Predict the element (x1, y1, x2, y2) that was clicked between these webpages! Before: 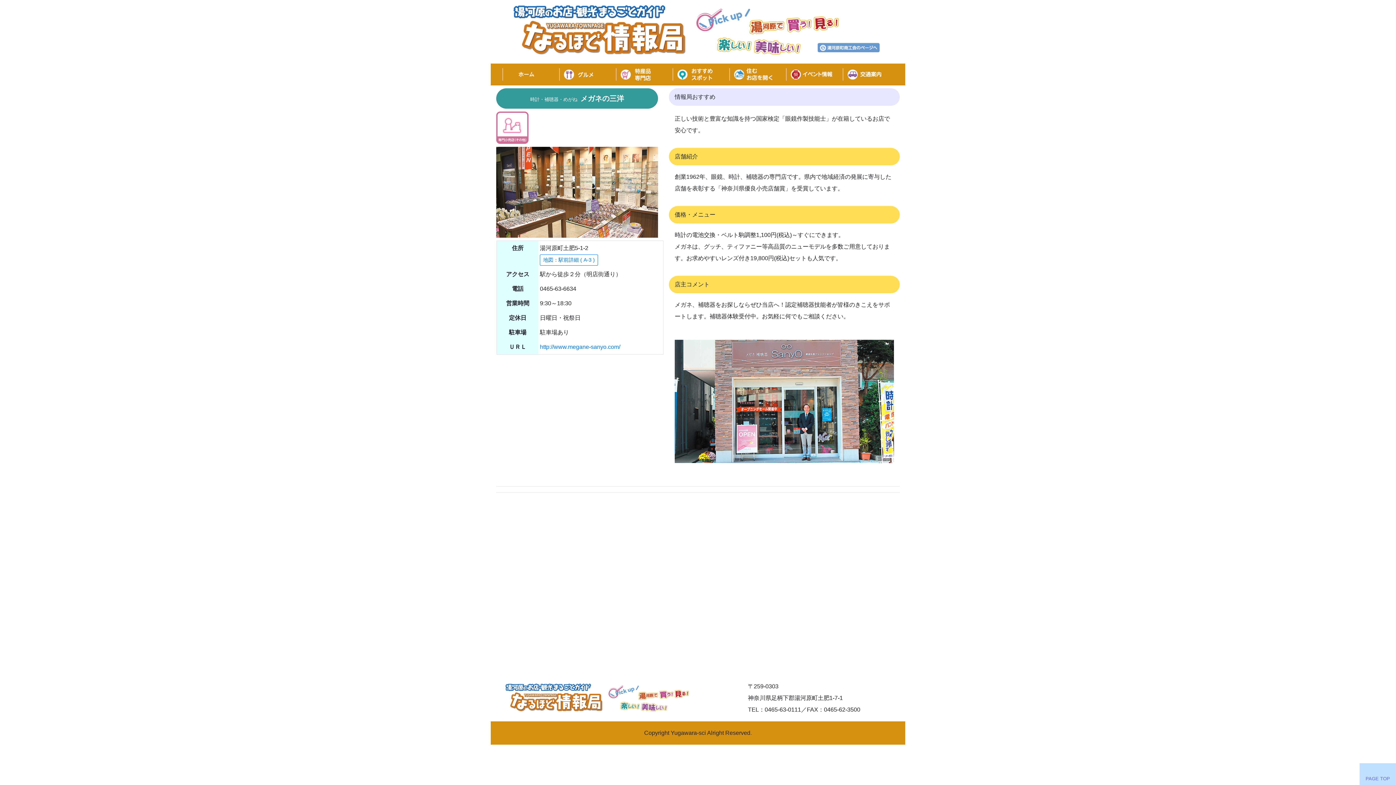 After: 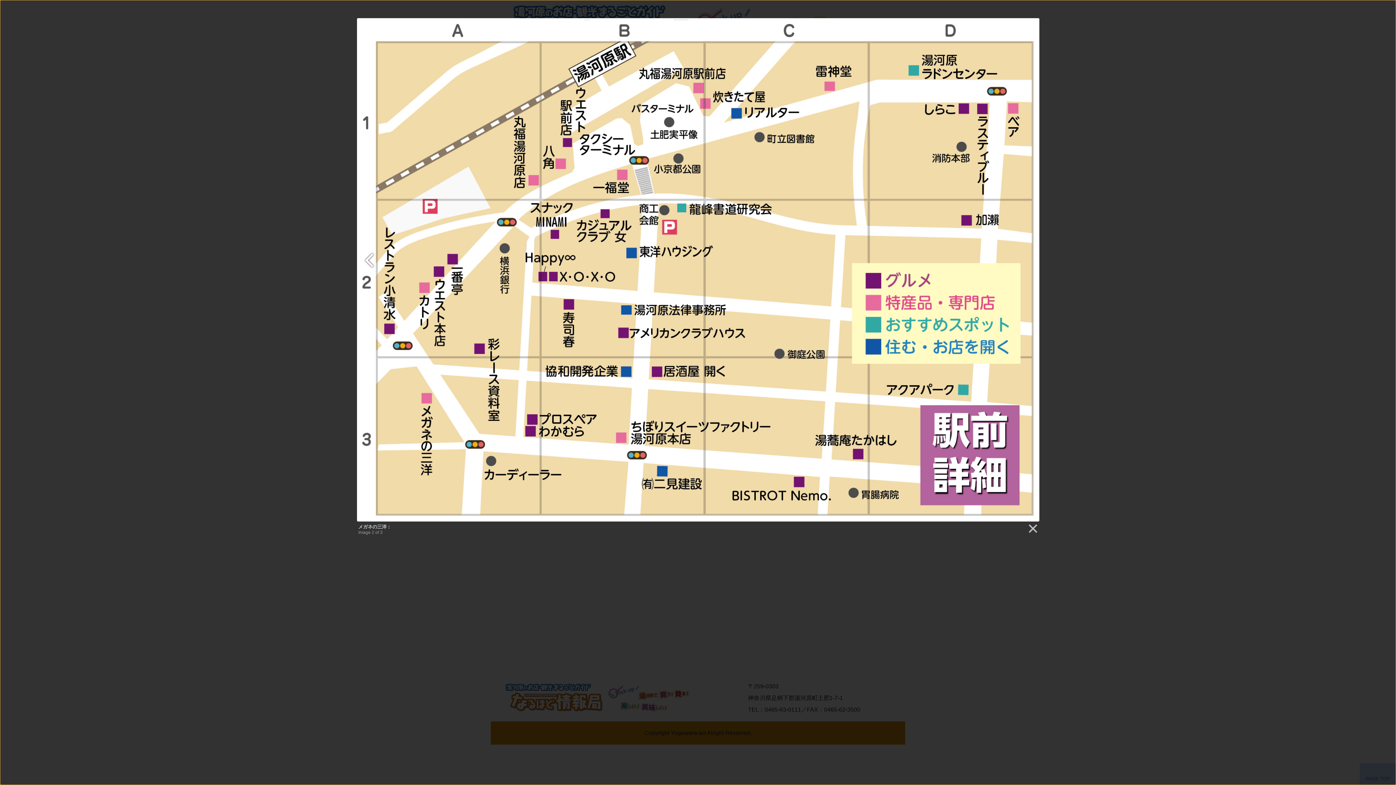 Action: label: 地図：駅前詳細 ( A-3 ) bbox: (540, 254, 598, 265)